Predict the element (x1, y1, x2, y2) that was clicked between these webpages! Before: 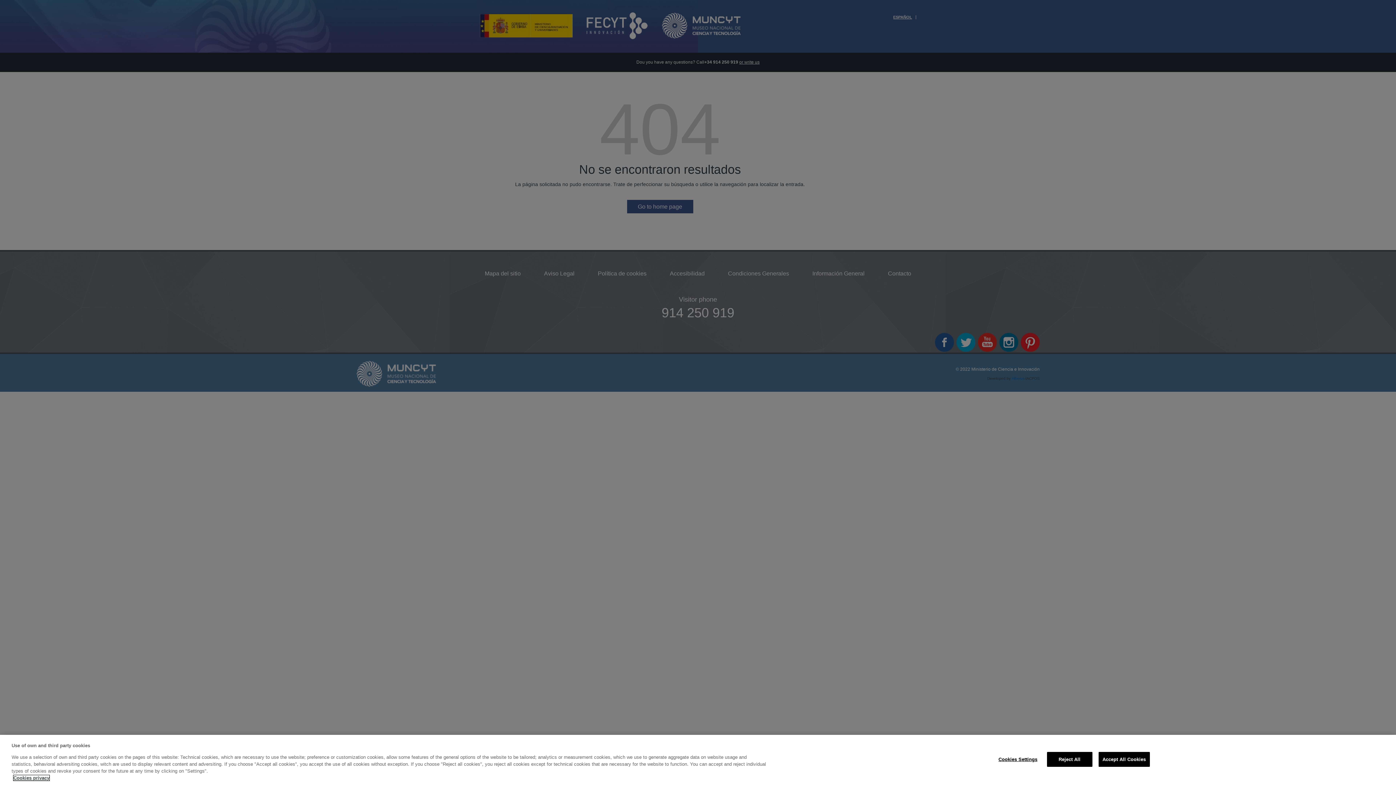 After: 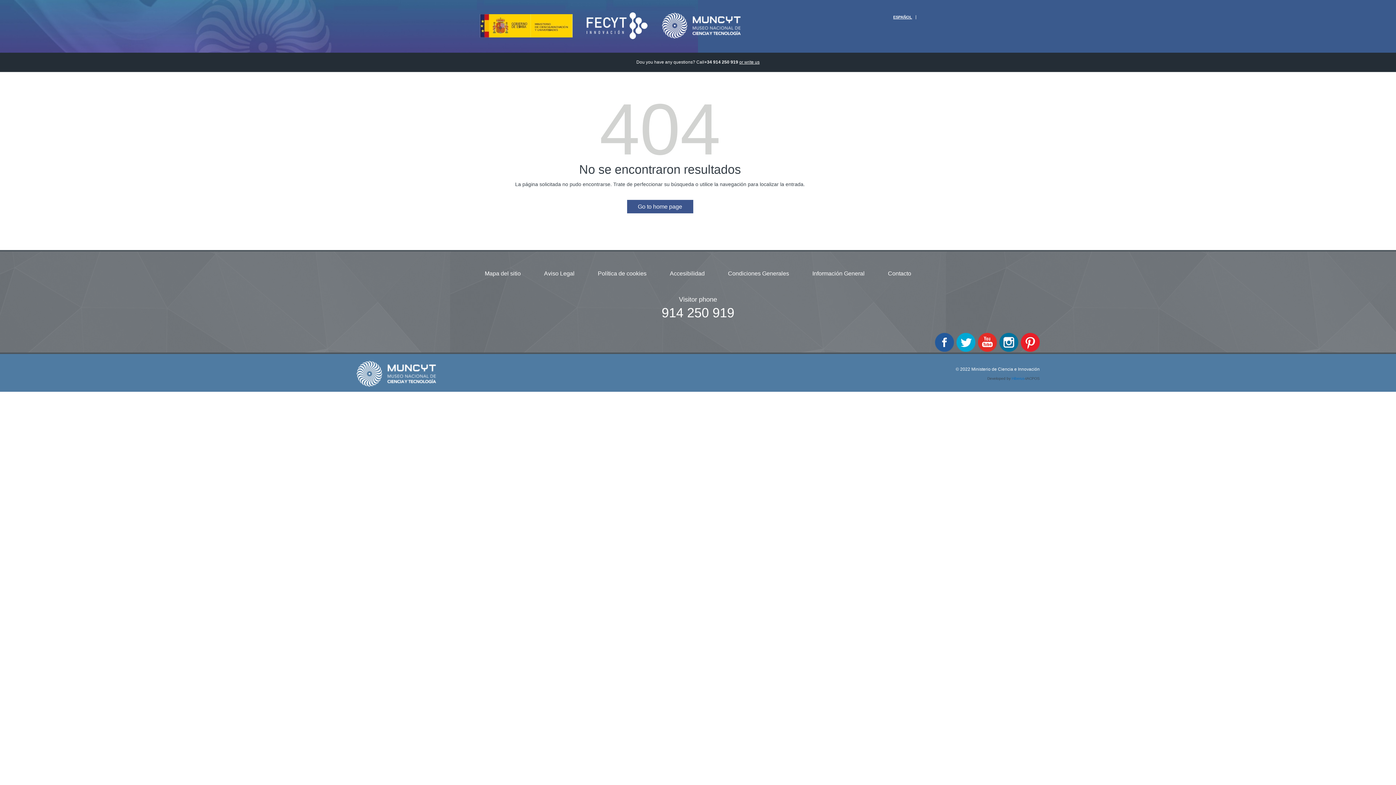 Action: label: Reject All bbox: (1047, 752, 1092, 767)